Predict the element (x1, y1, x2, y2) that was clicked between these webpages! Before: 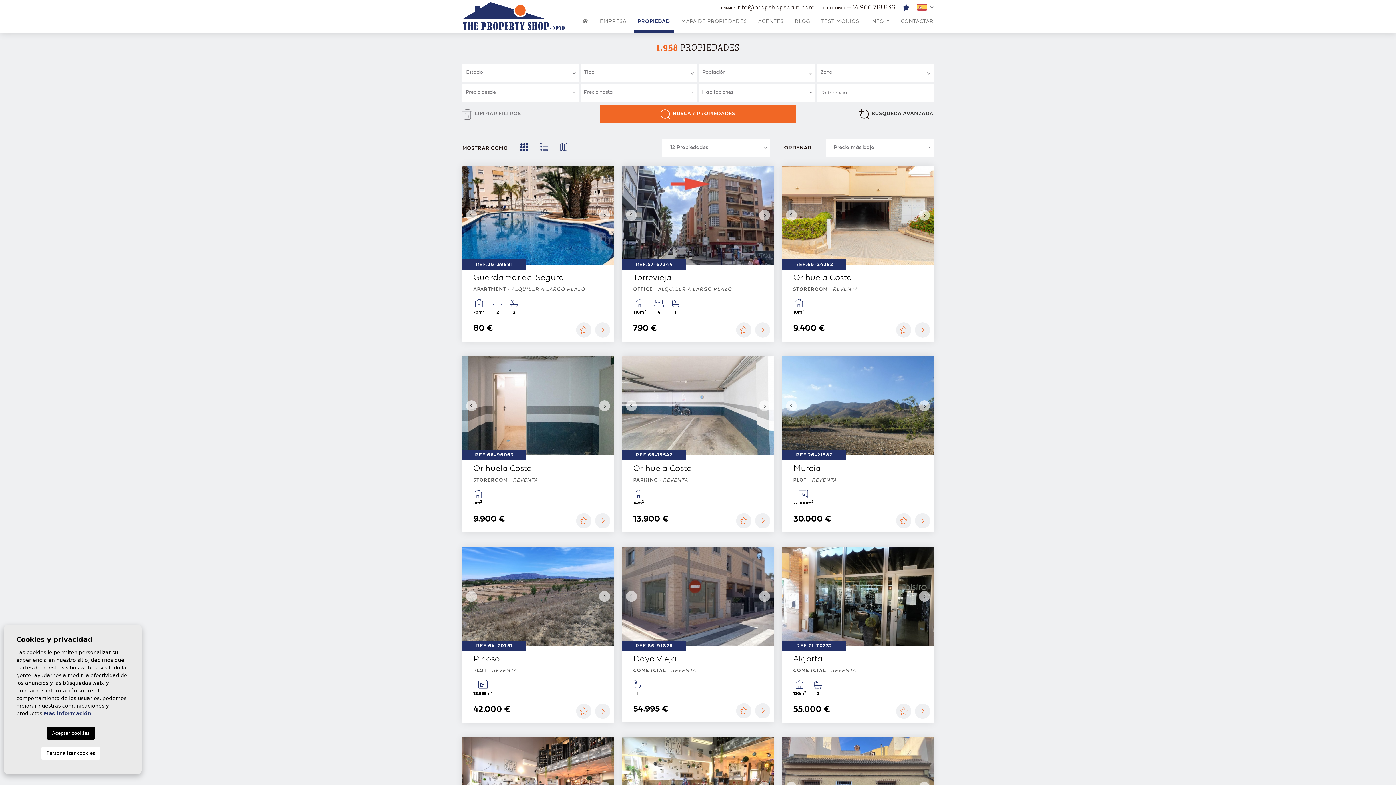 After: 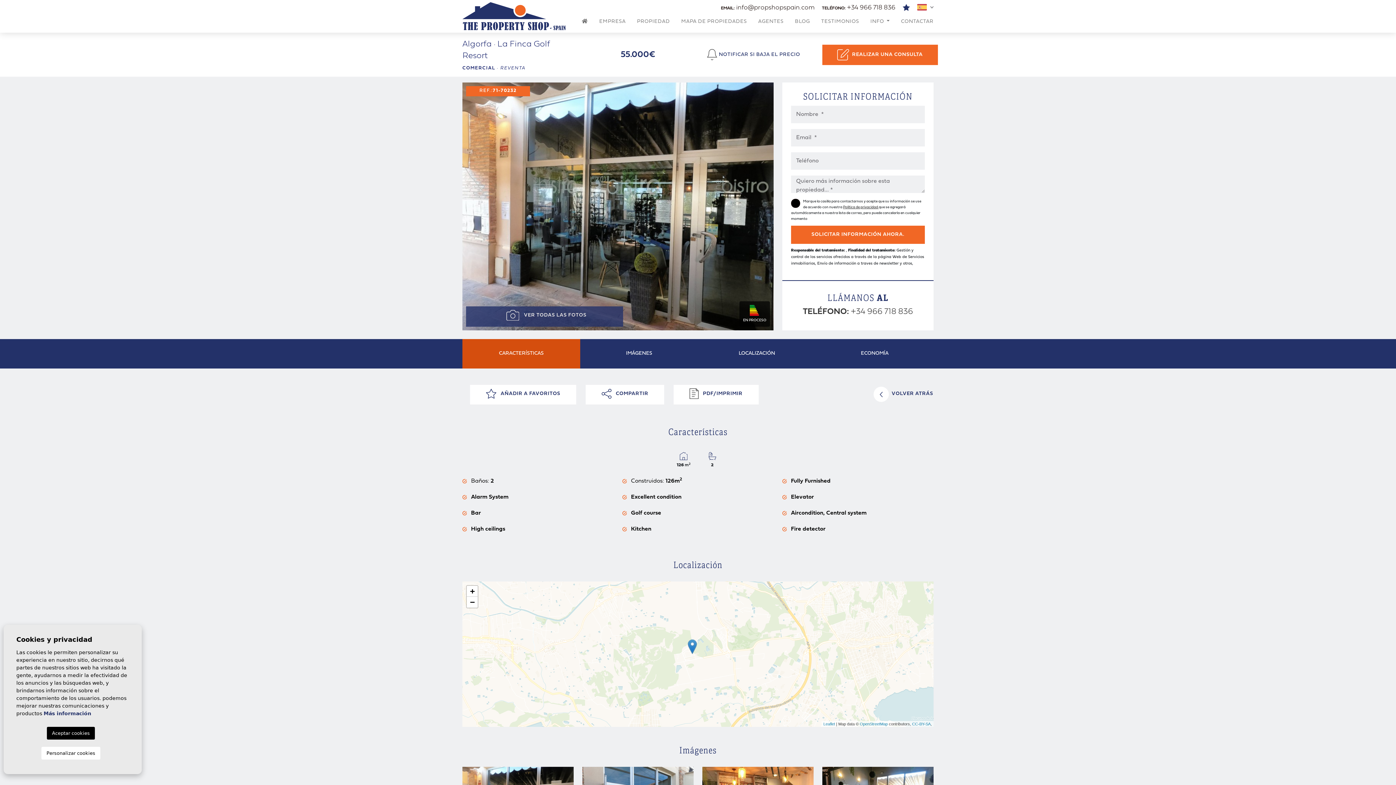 Action: bbox: (782, 547, 933, 646)